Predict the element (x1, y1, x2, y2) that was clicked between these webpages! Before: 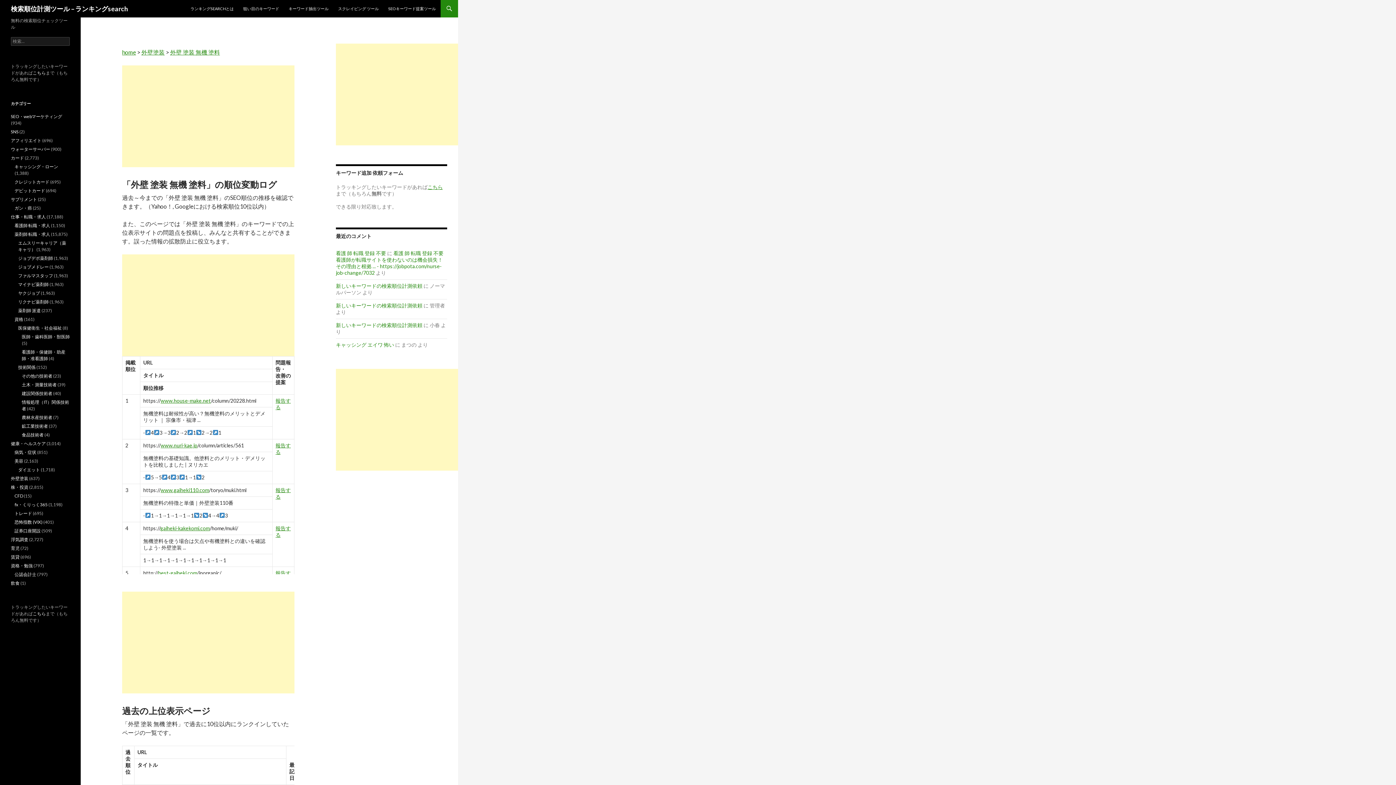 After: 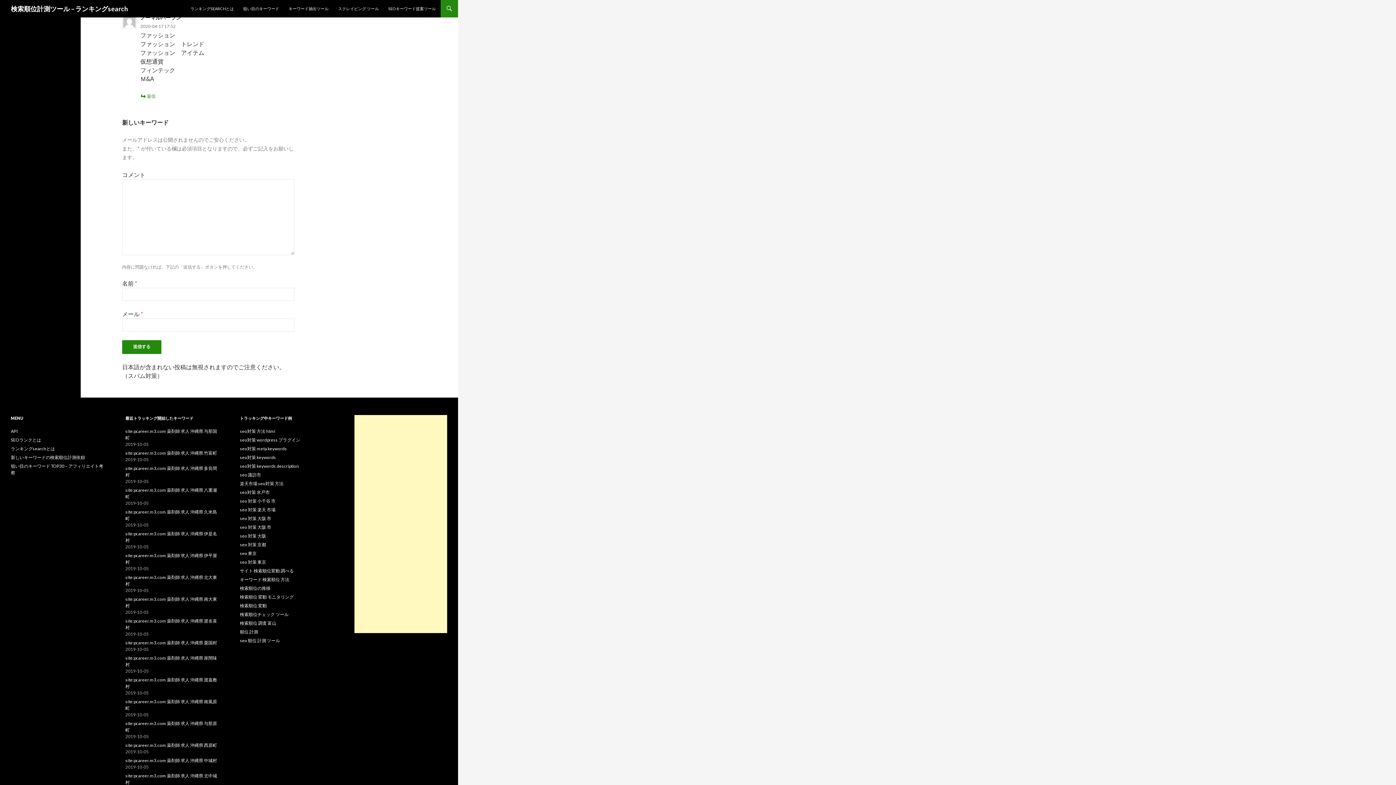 Action: label: 新しいキーワードの検索順位計測依頼 bbox: (336, 282, 422, 289)